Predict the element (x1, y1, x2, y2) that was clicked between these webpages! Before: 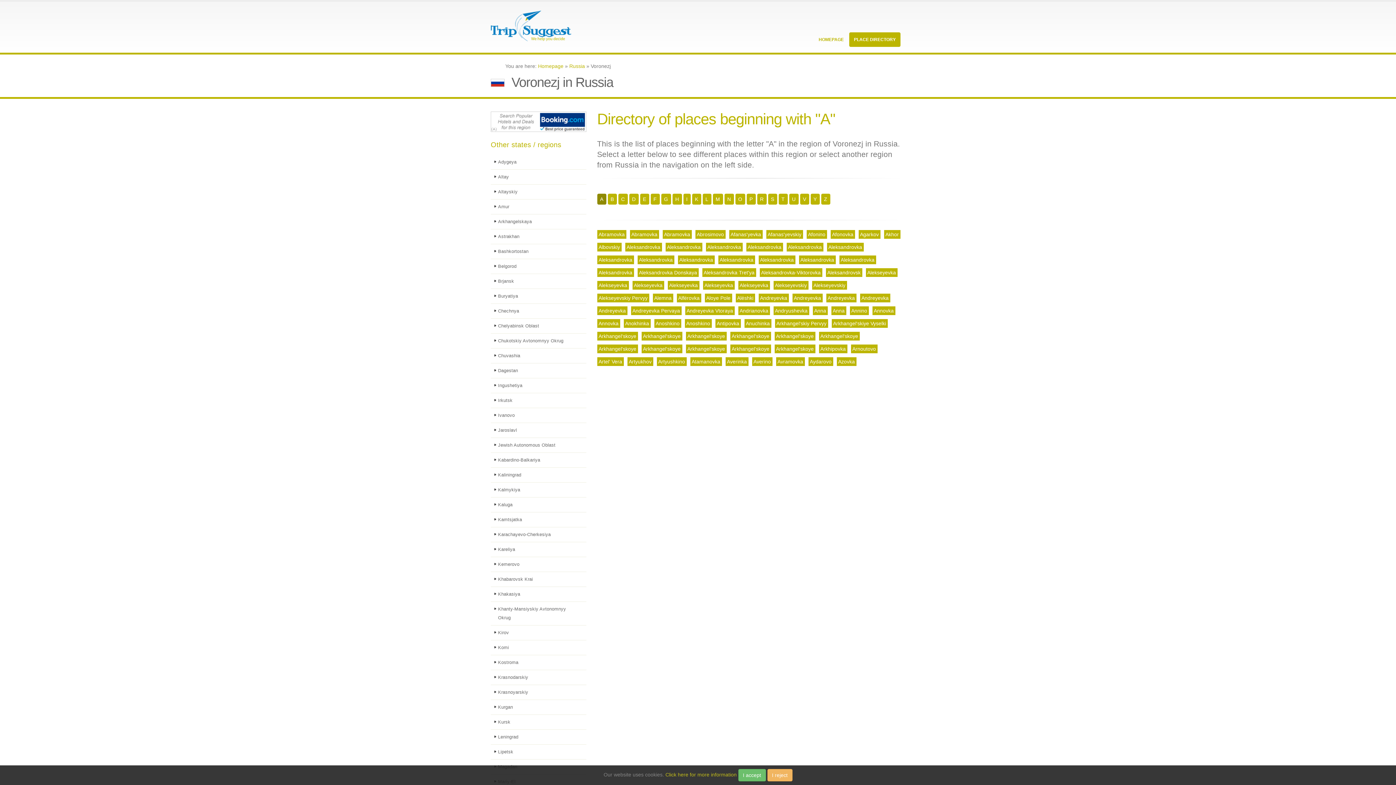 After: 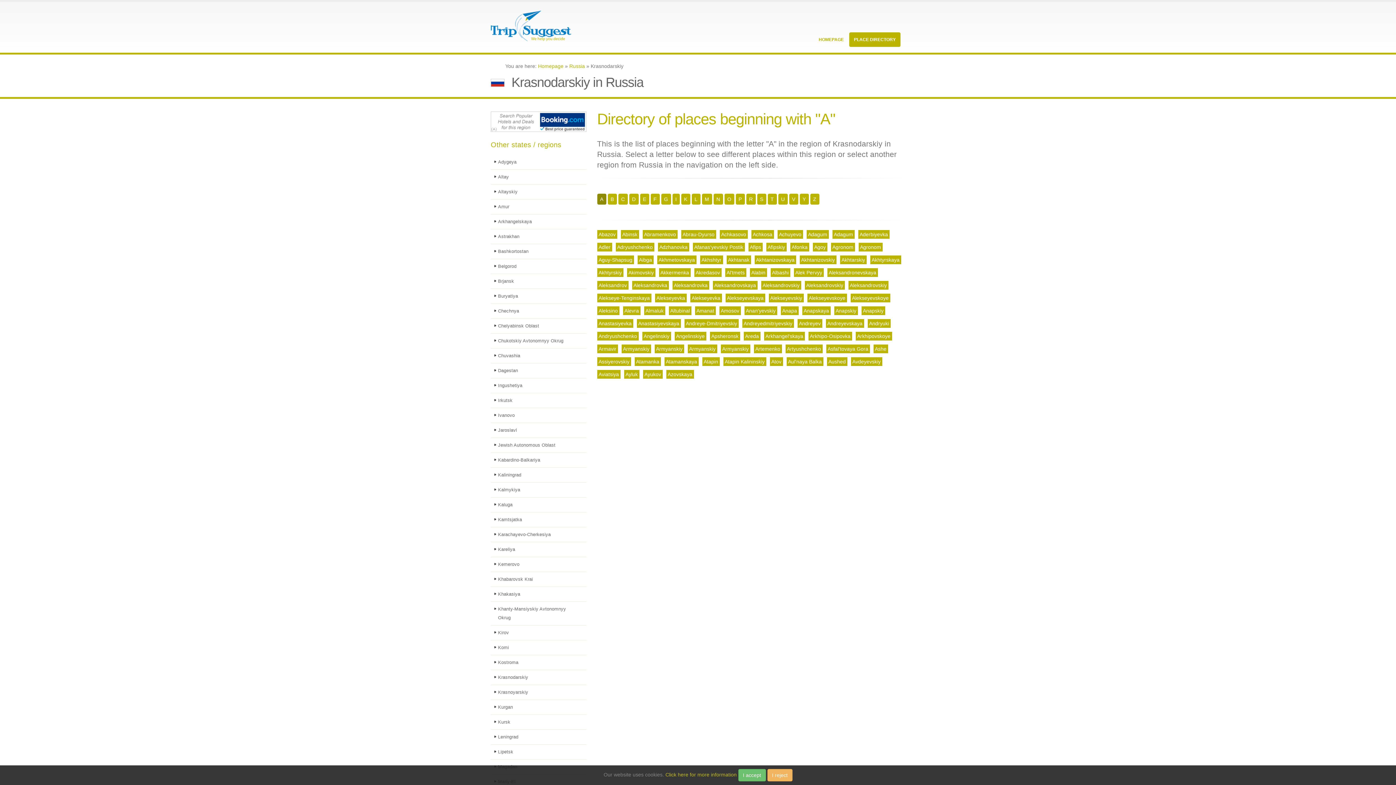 Action: bbox: (490, 670, 586, 685) label: Krasnodarskiy